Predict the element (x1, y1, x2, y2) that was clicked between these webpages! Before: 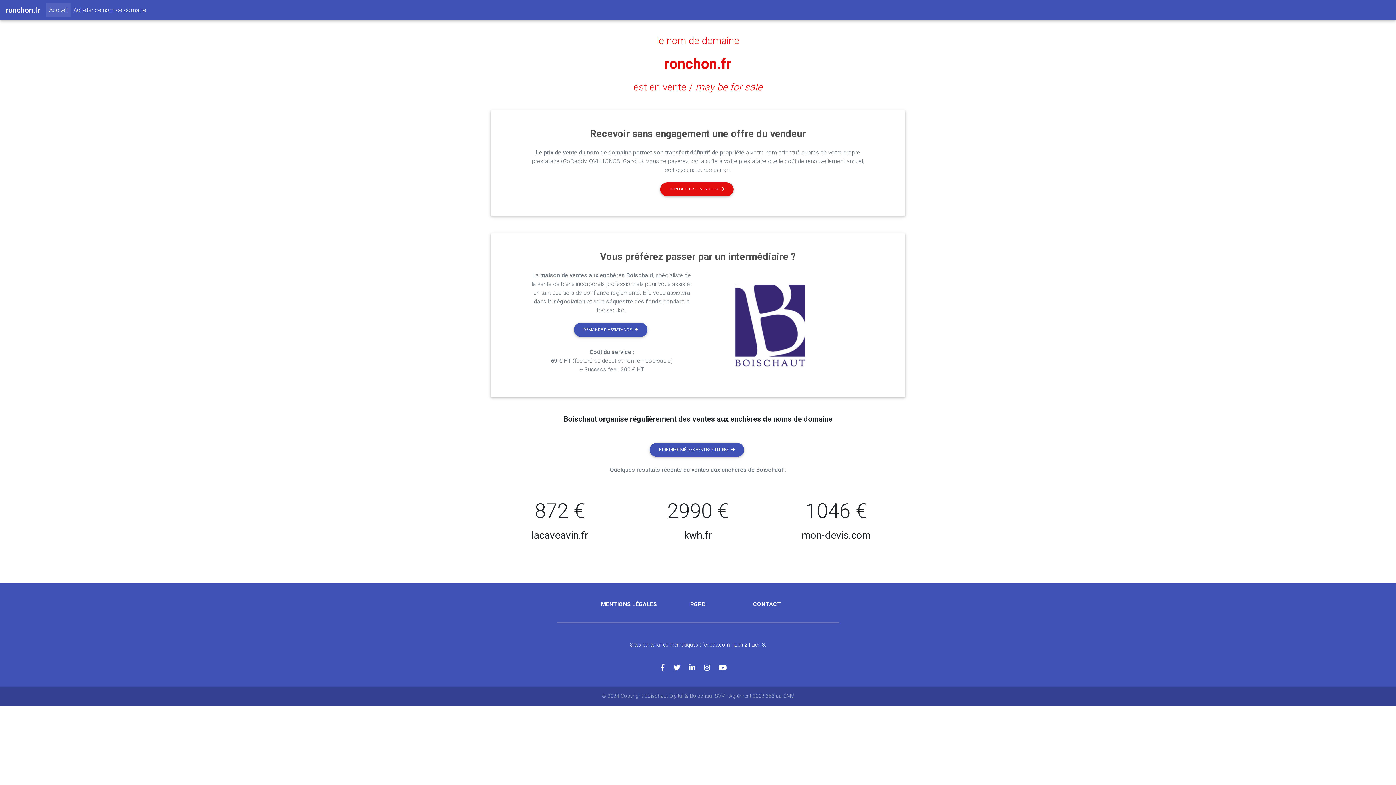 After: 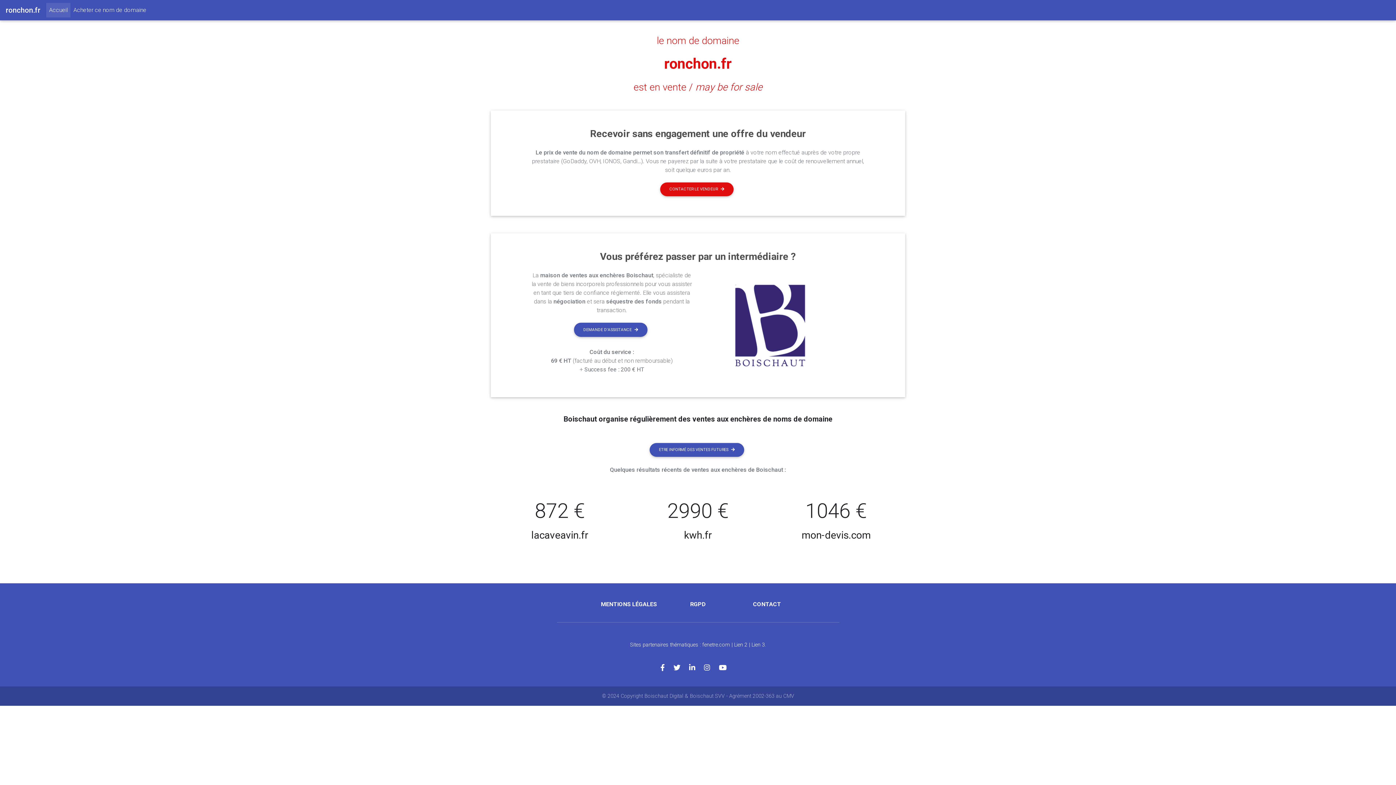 Action: bbox: (664, 55, 732, 72) label: ronchon.fr